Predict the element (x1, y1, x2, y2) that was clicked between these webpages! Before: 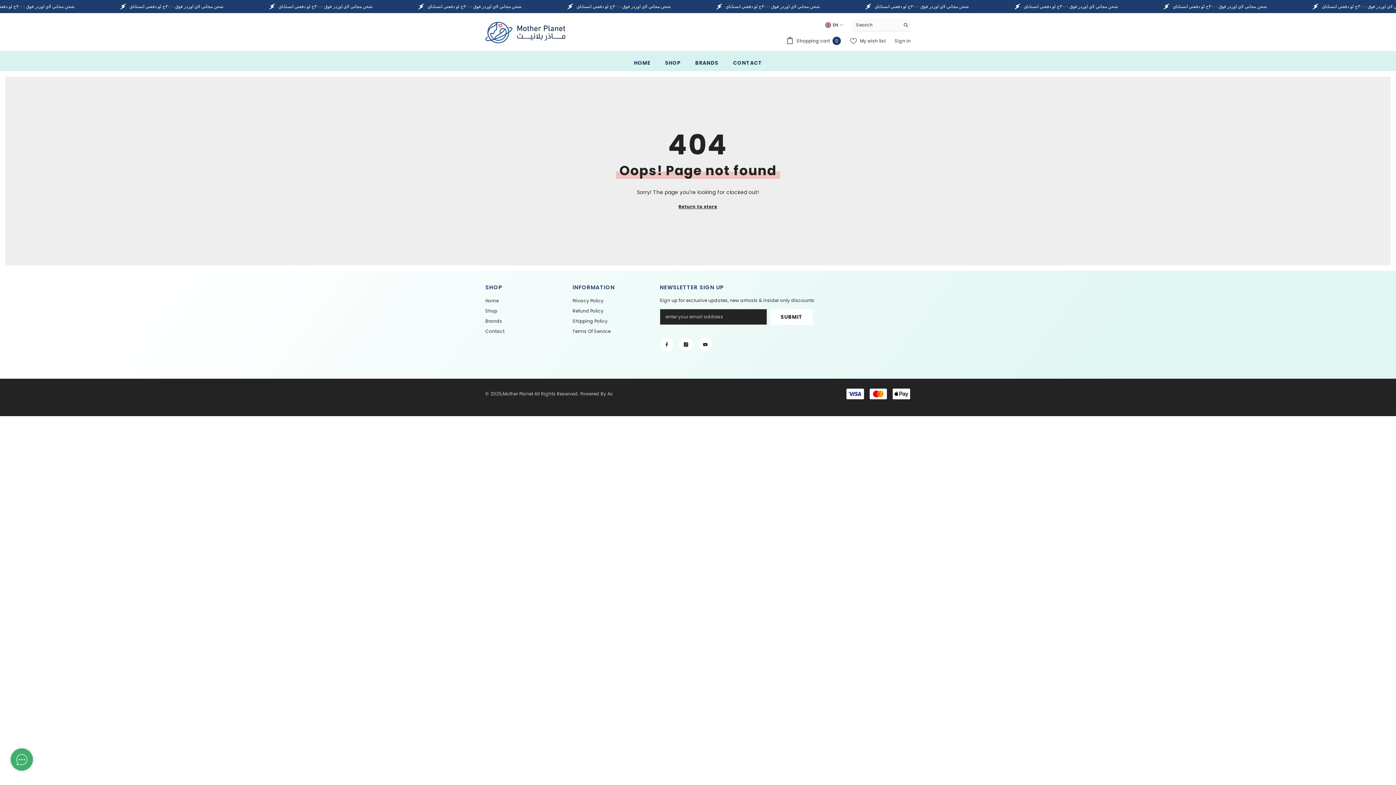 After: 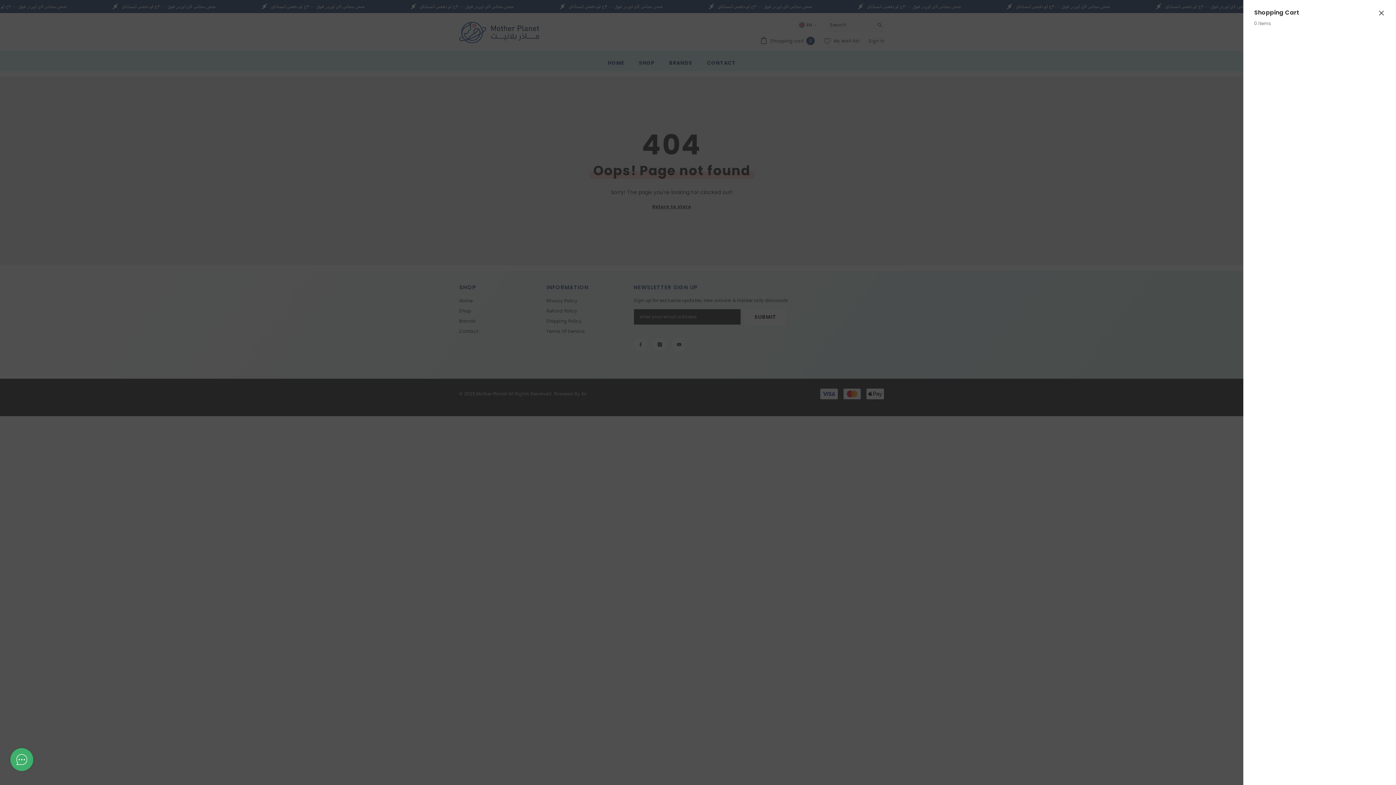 Action: bbox: (786, 36, 841, 45) label:  Shopping cart 0
0 items